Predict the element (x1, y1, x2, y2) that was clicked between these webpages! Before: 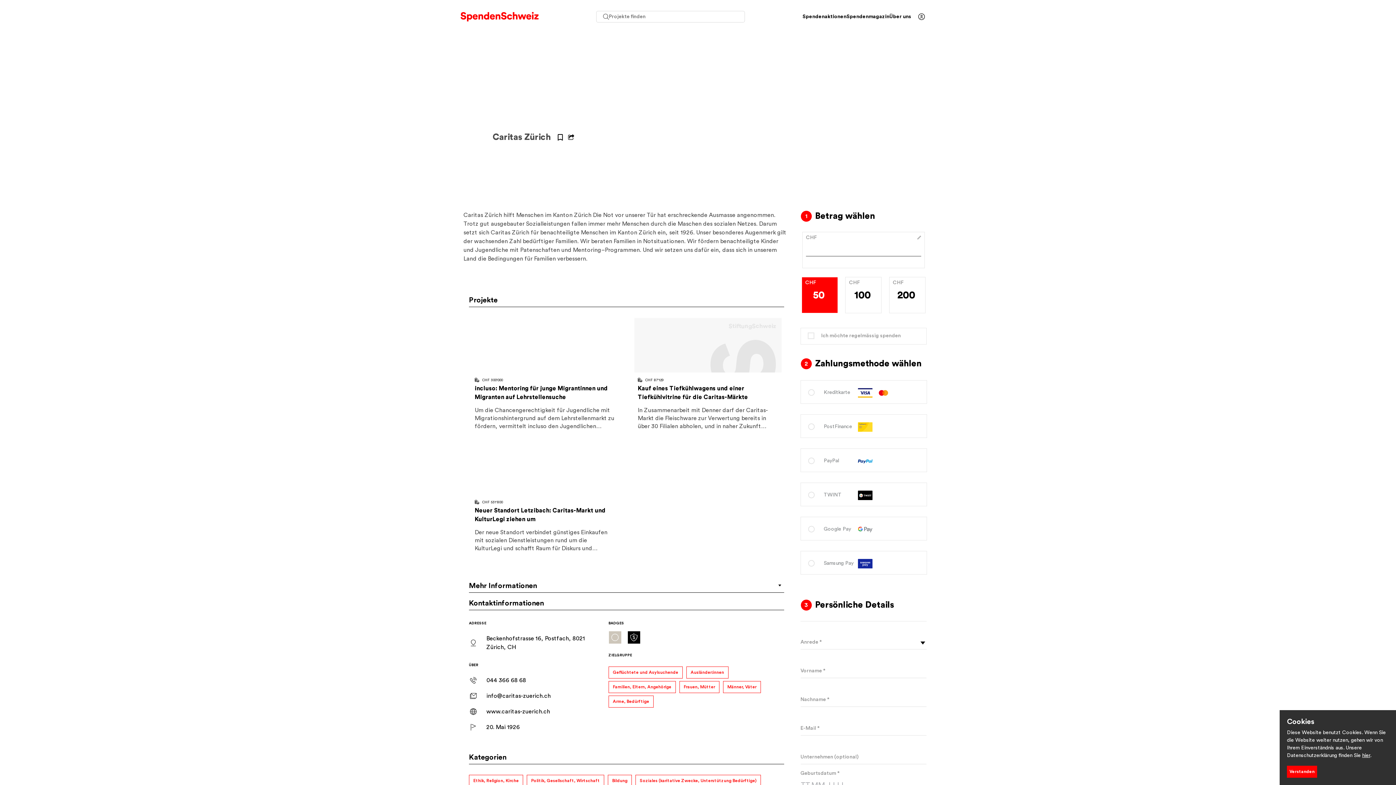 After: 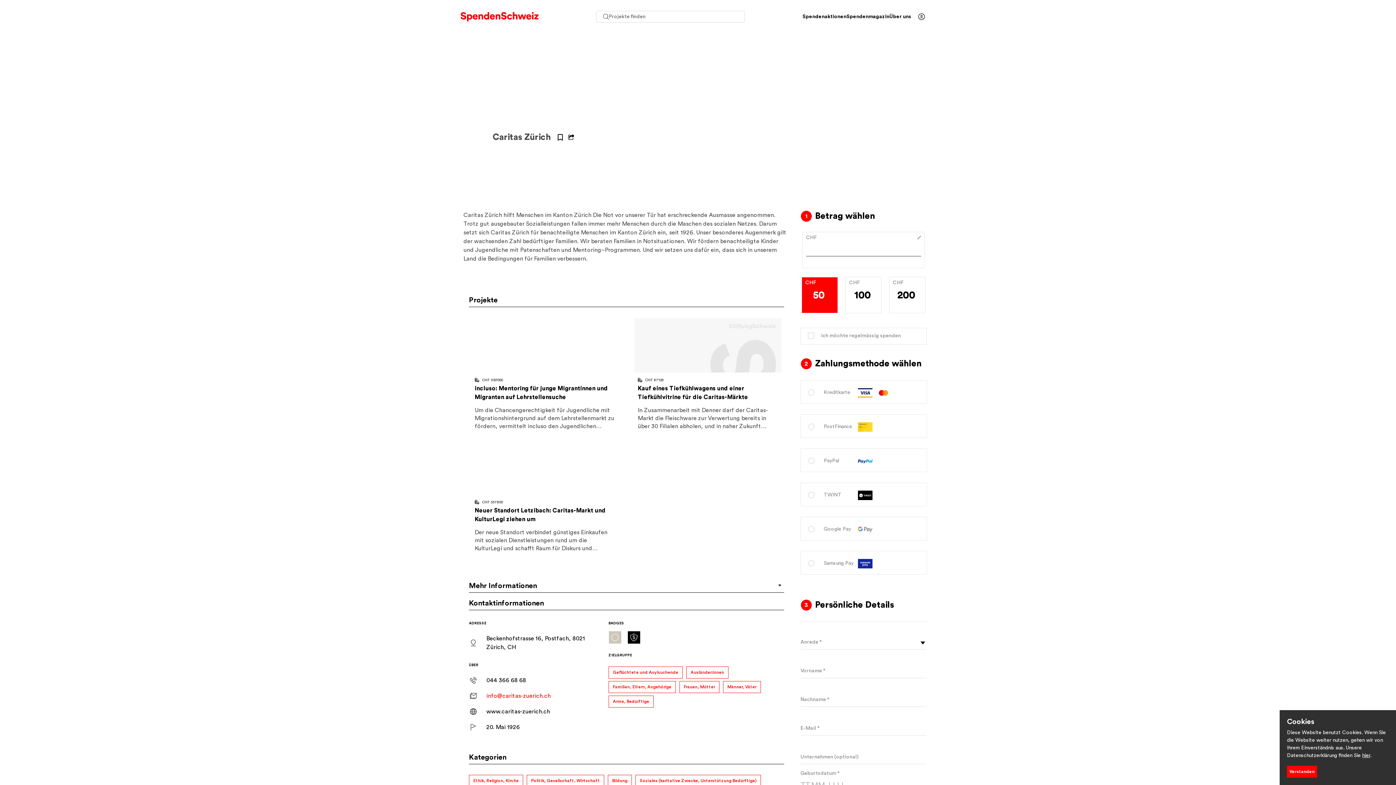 Action: label: info@caritas-zuerich.ch bbox: (486, 692, 550, 700)